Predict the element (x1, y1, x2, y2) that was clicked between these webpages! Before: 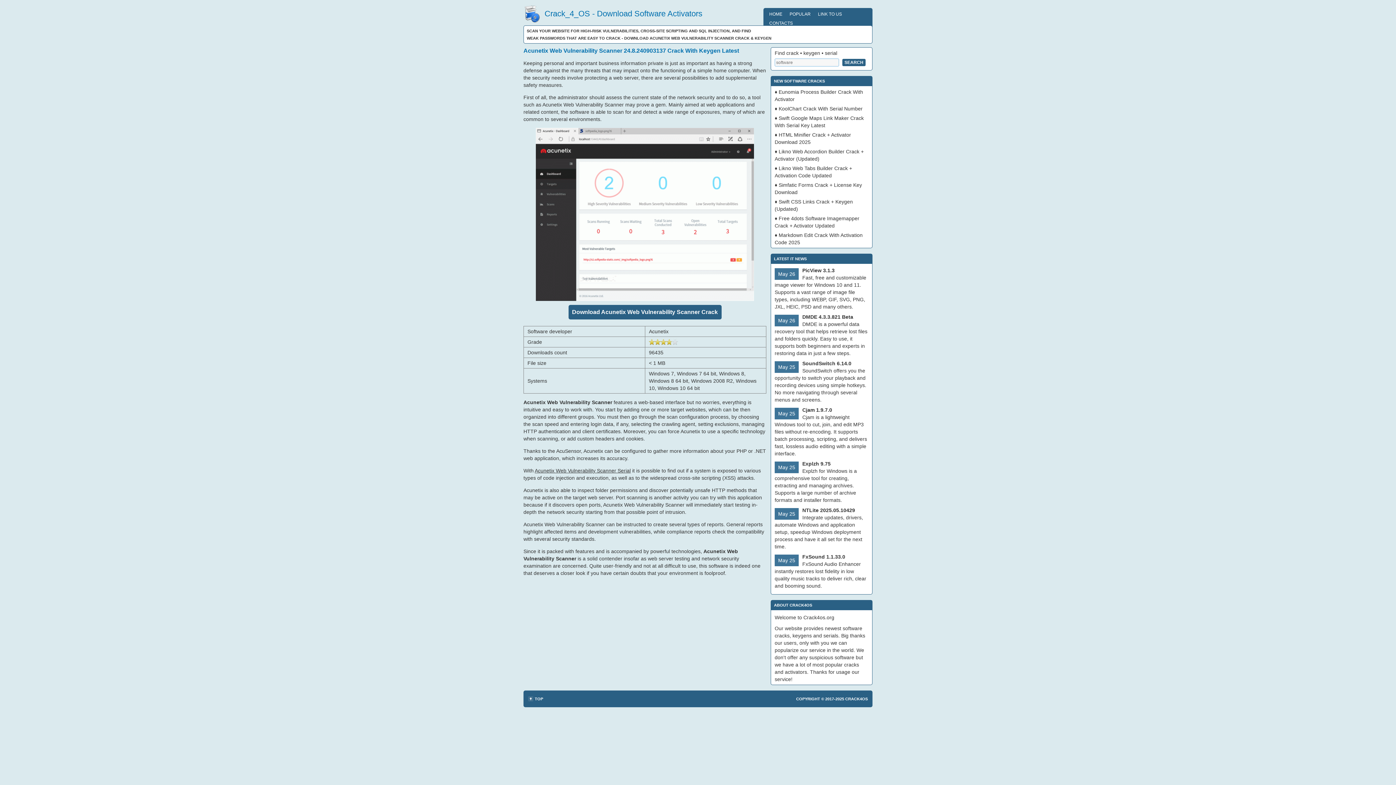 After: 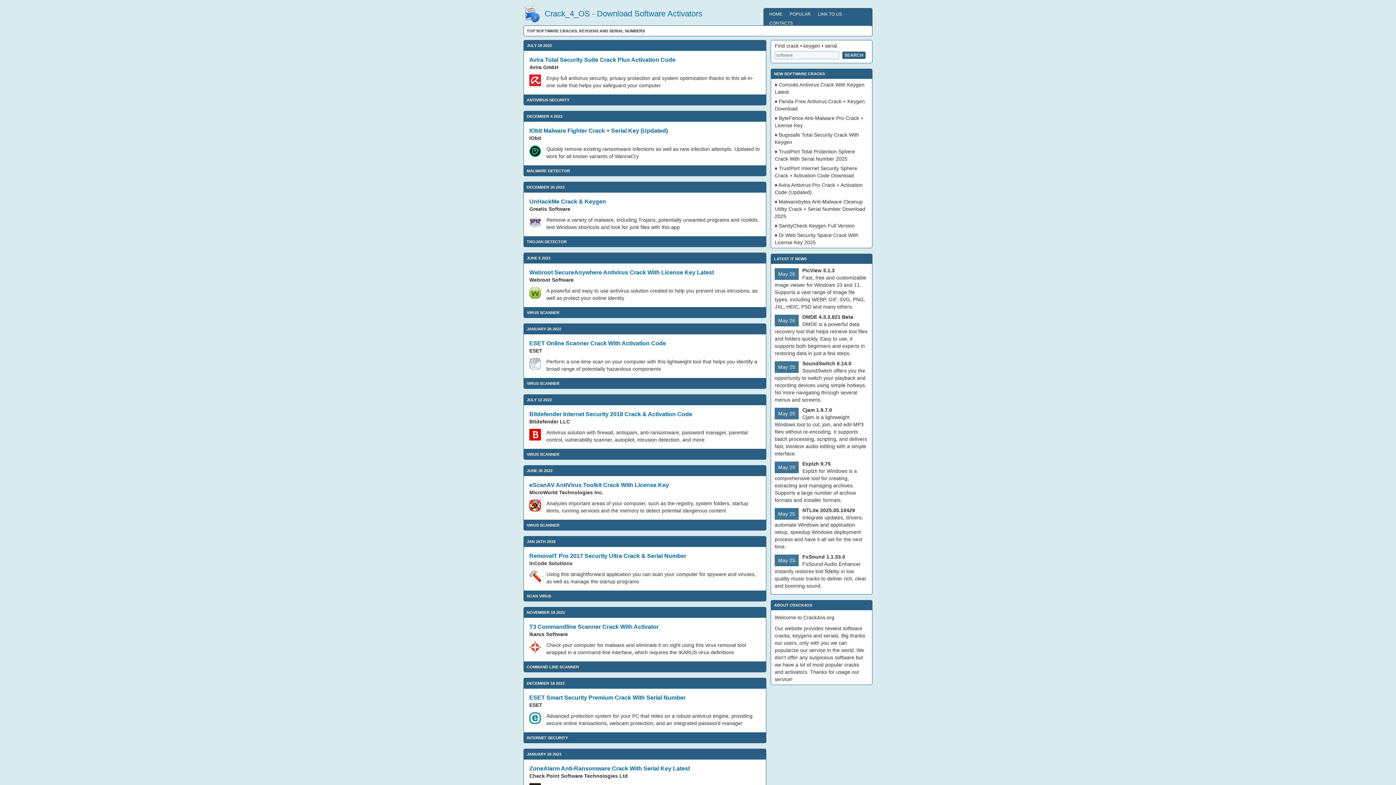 Action: label: Crack_4_OS - Download Software Activators bbox: (544, 9, 702, 18)